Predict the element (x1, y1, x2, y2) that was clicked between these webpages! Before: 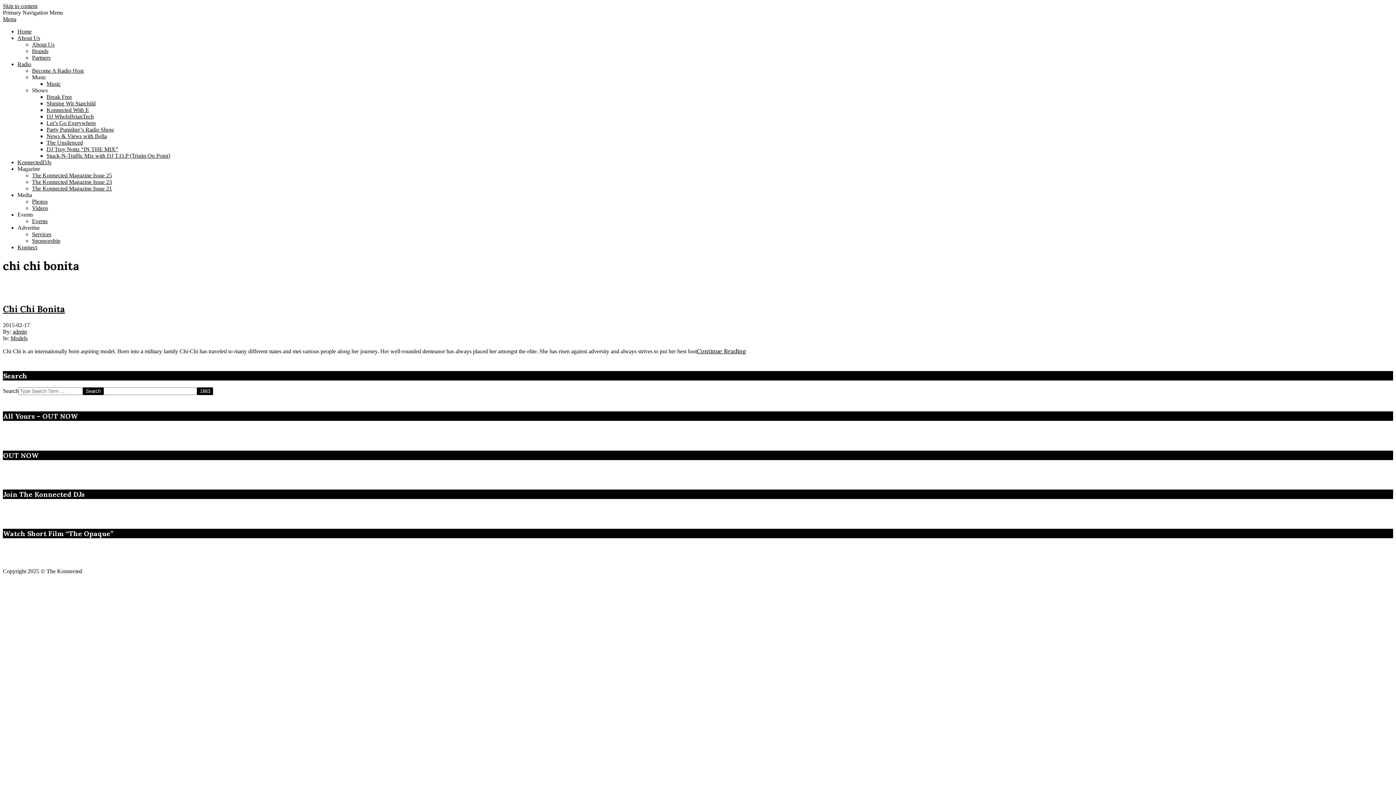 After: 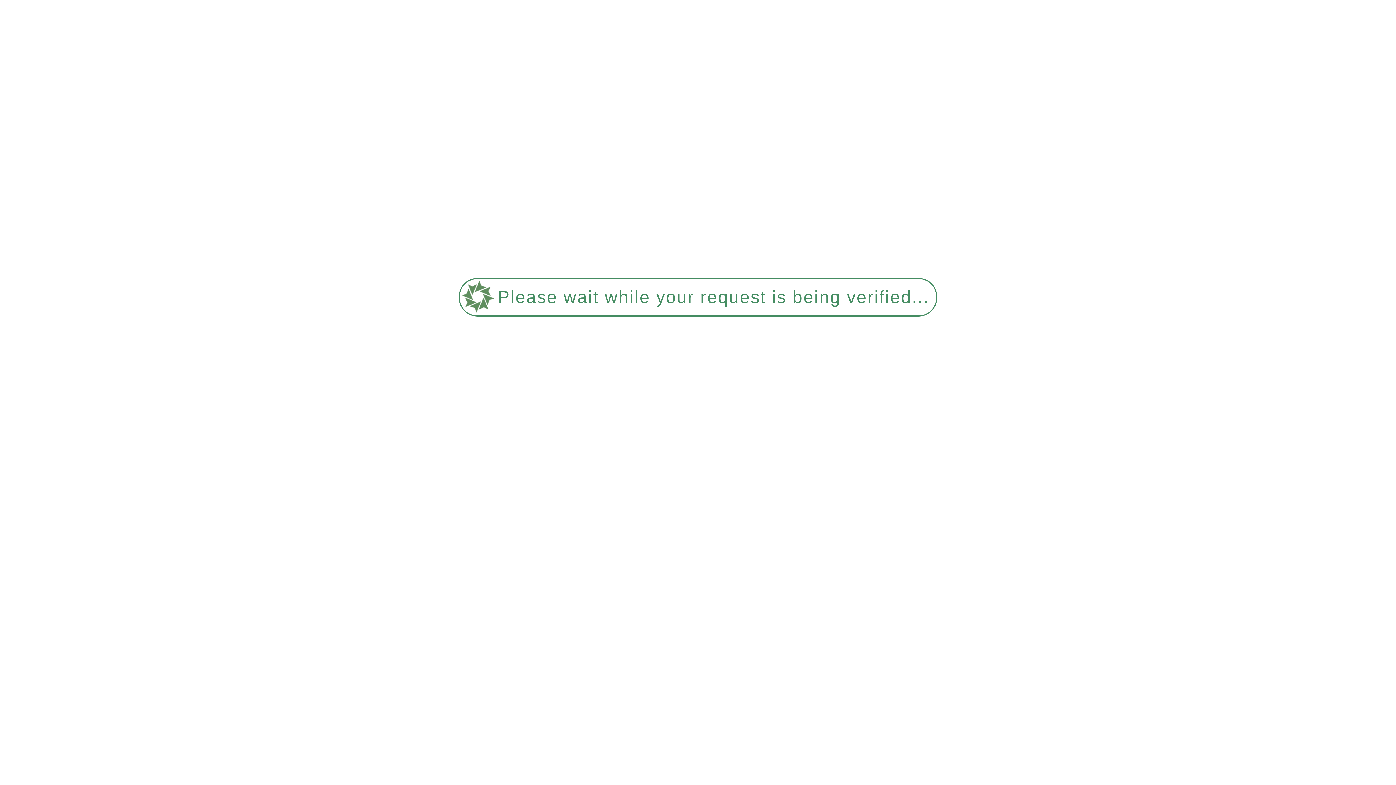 Action: label: About Us bbox: (32, 41, 54, 47)